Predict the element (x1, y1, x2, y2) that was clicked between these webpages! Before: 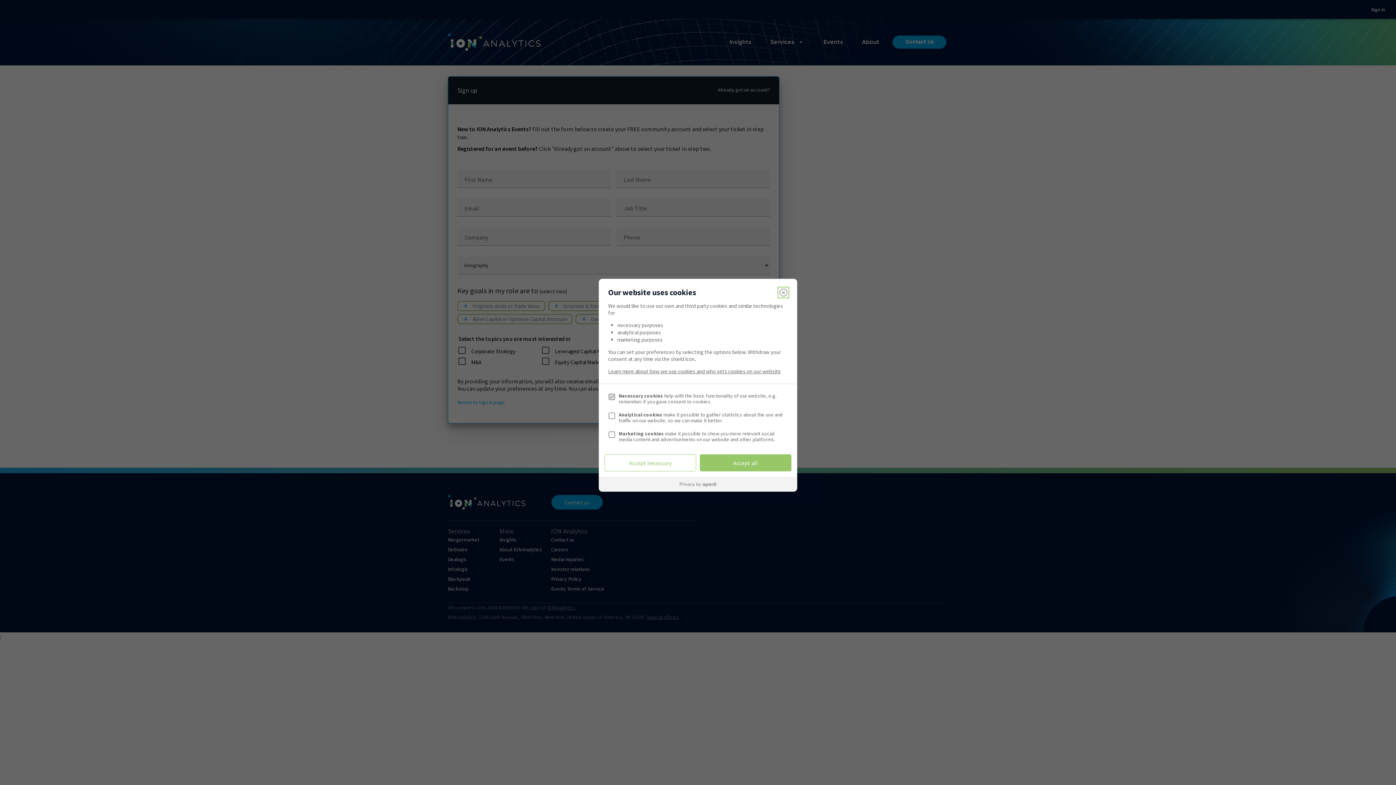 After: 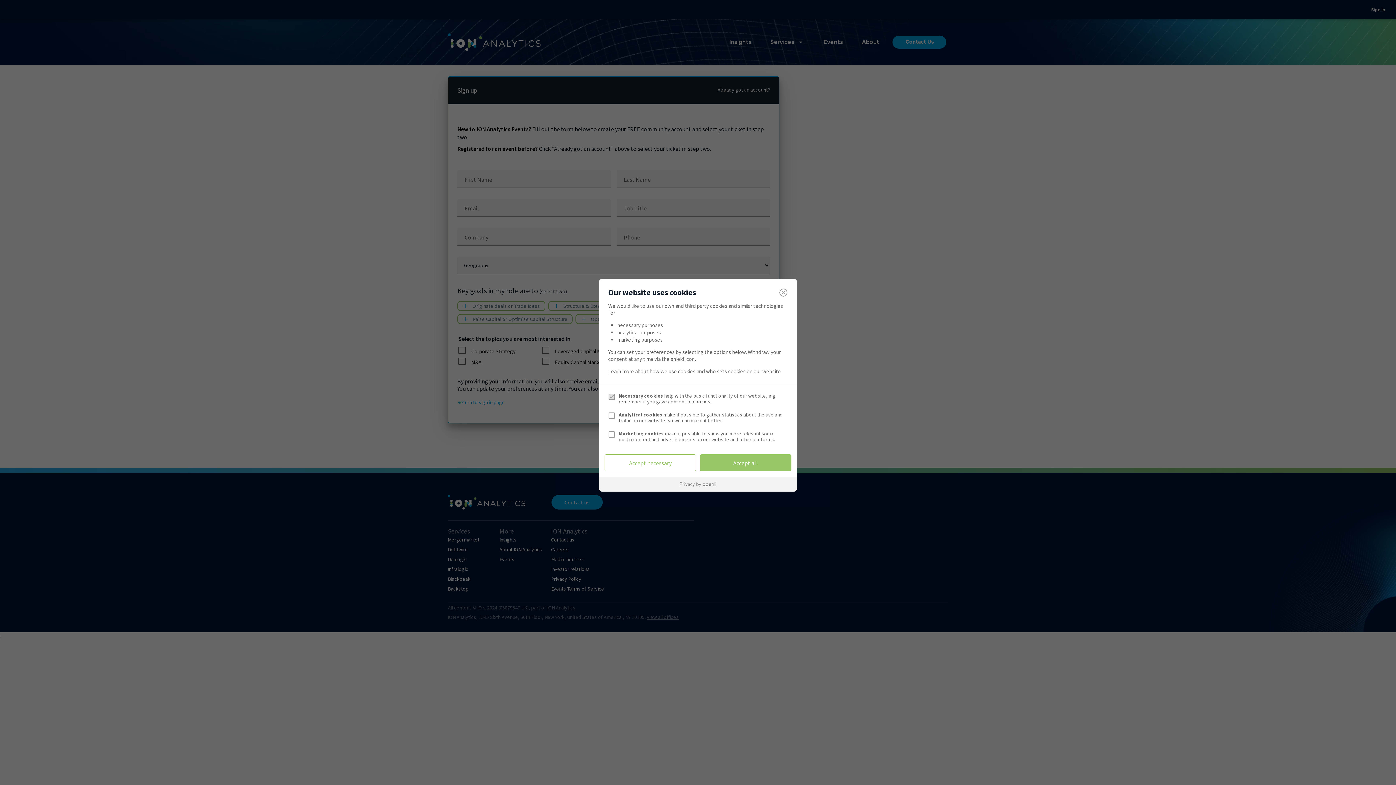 Action: bbox: (599, 477, 797, 491)